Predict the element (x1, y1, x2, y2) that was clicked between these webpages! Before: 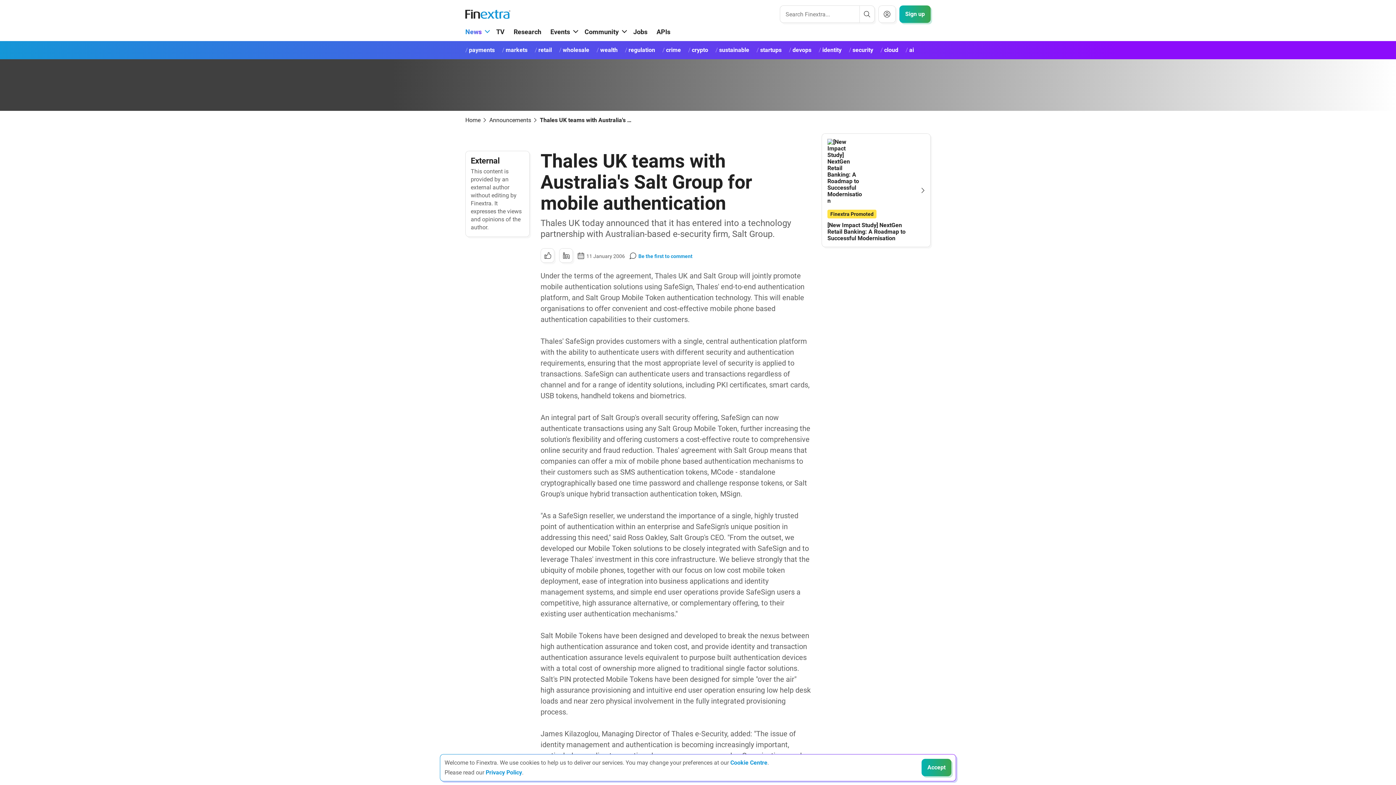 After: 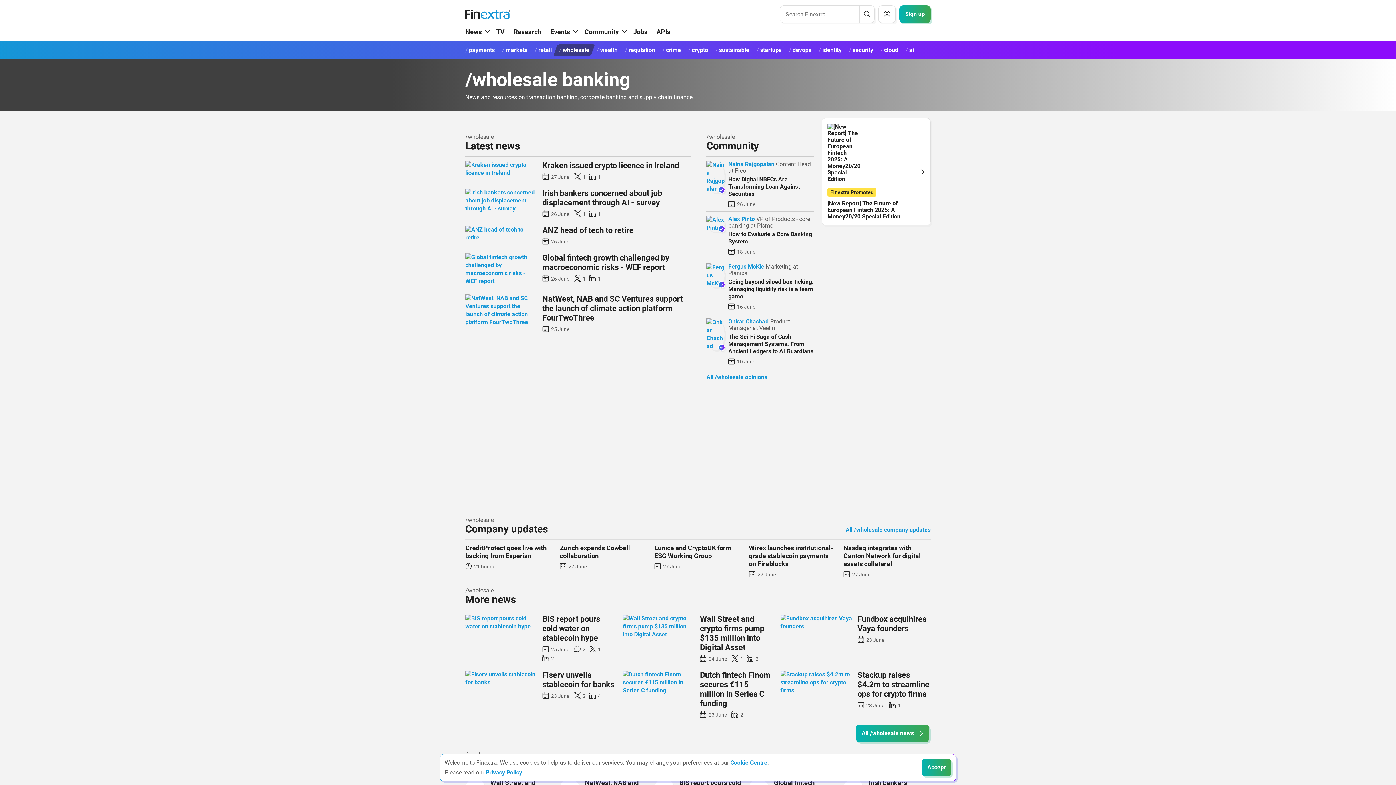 Action: label: wholesale bbox: (553, 44, 595, 56)